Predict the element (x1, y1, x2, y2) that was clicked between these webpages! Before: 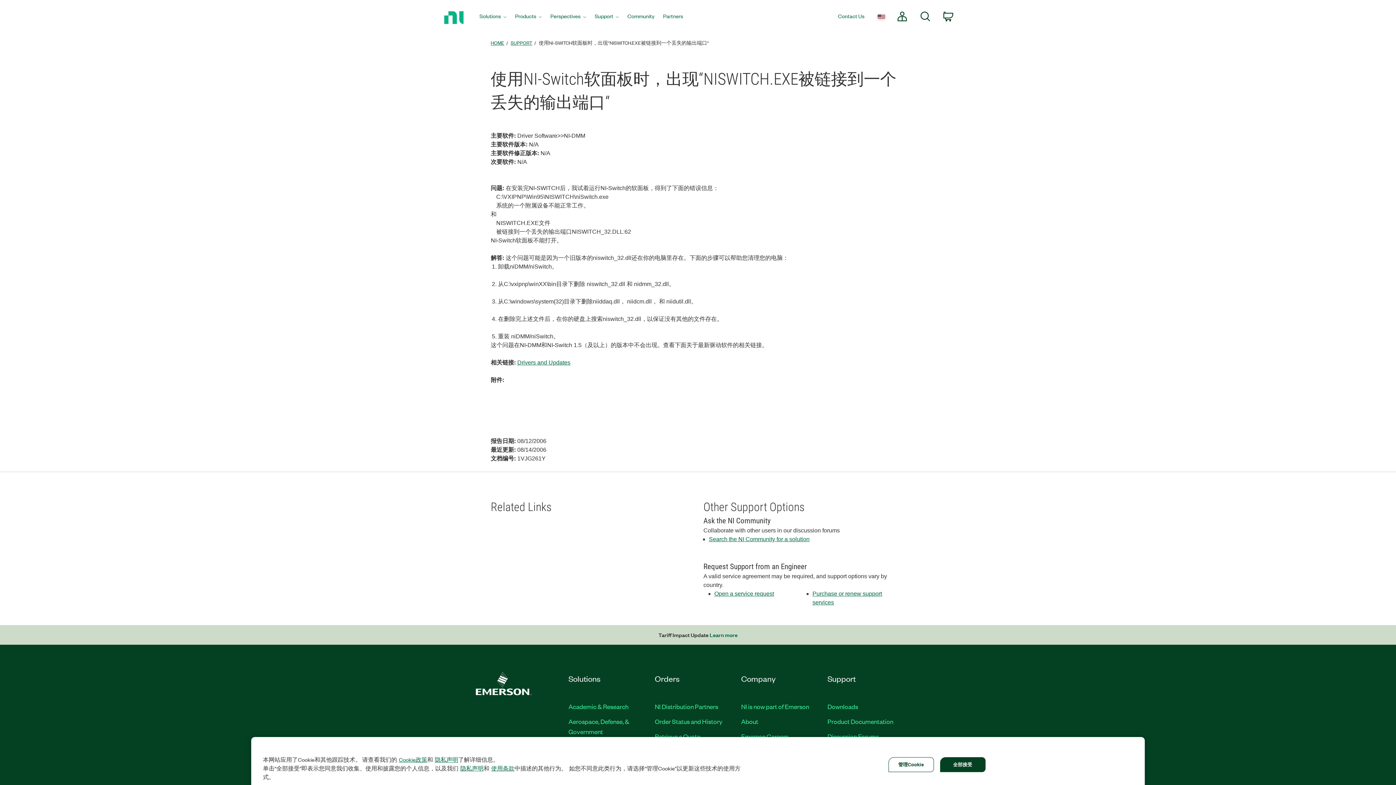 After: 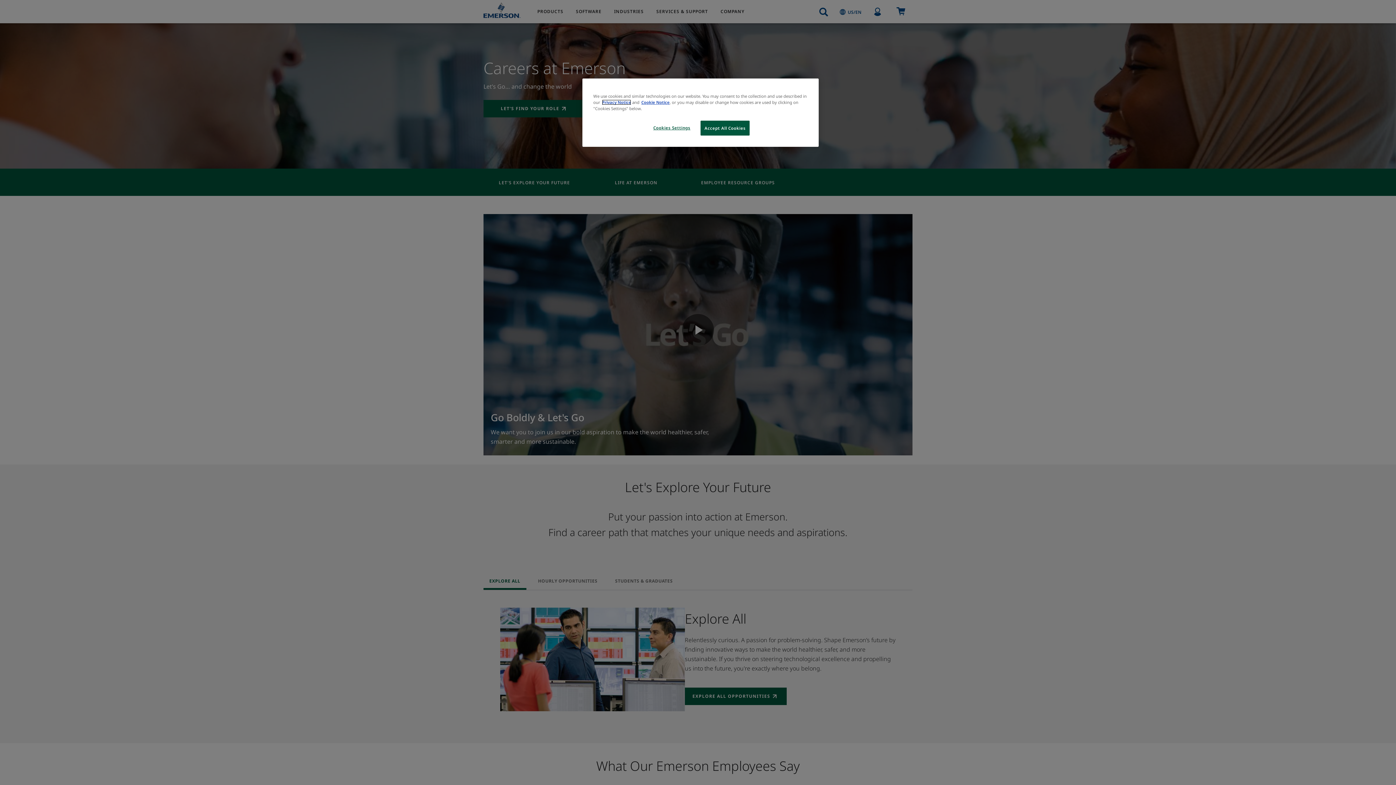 Action: bbox: (741, 732, 788, 740) label: Emerson Careers